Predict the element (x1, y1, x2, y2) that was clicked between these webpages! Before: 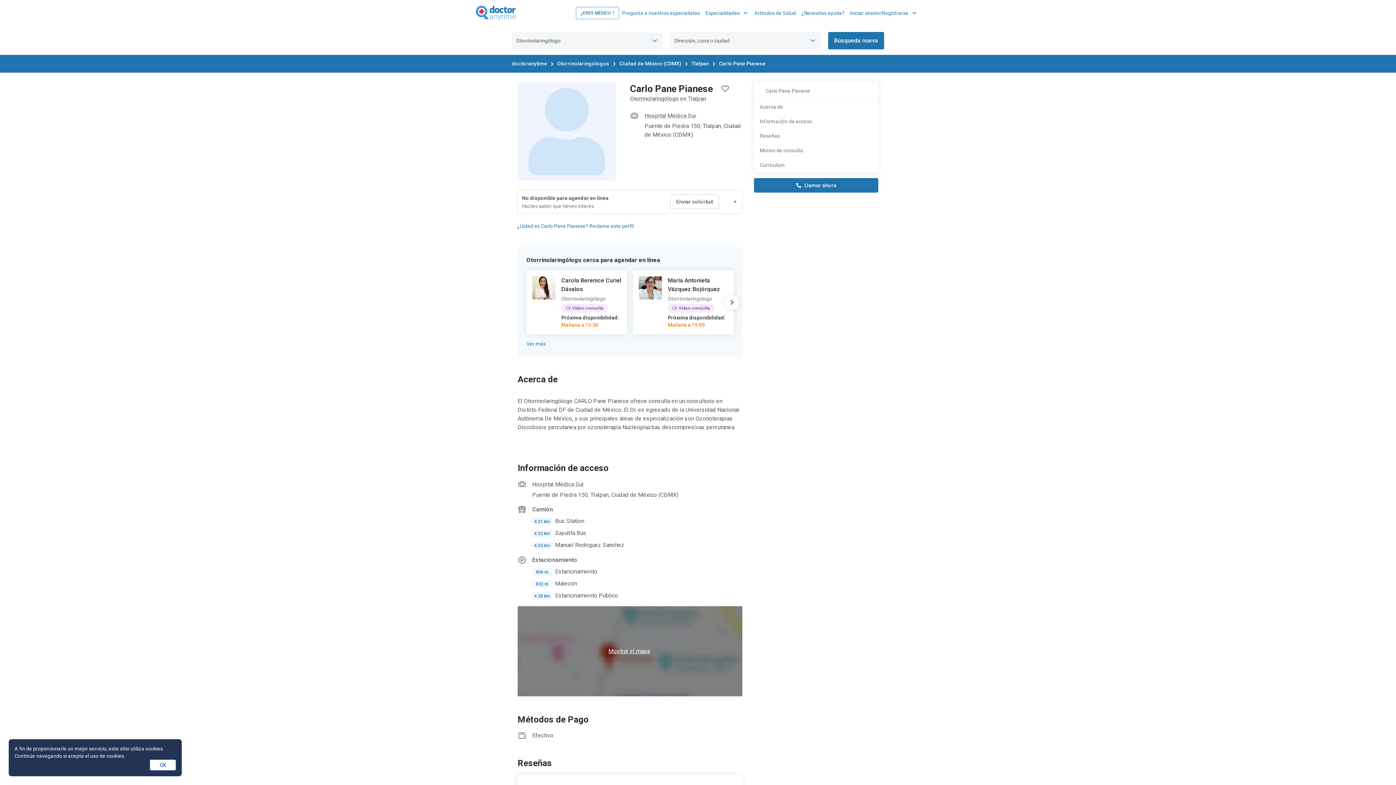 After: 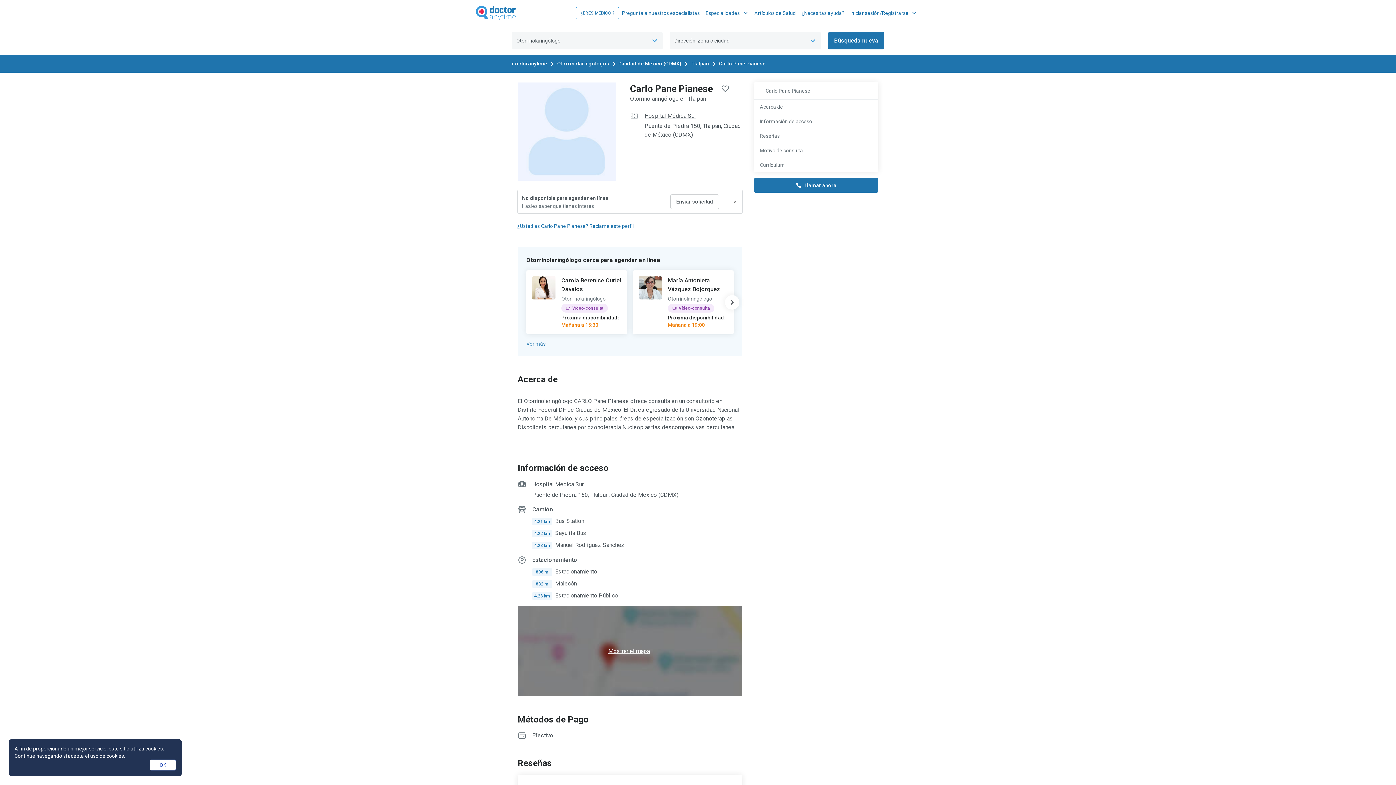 Action: label: Carlo Pane Pianese bbox: (719, 60, 765, 66)